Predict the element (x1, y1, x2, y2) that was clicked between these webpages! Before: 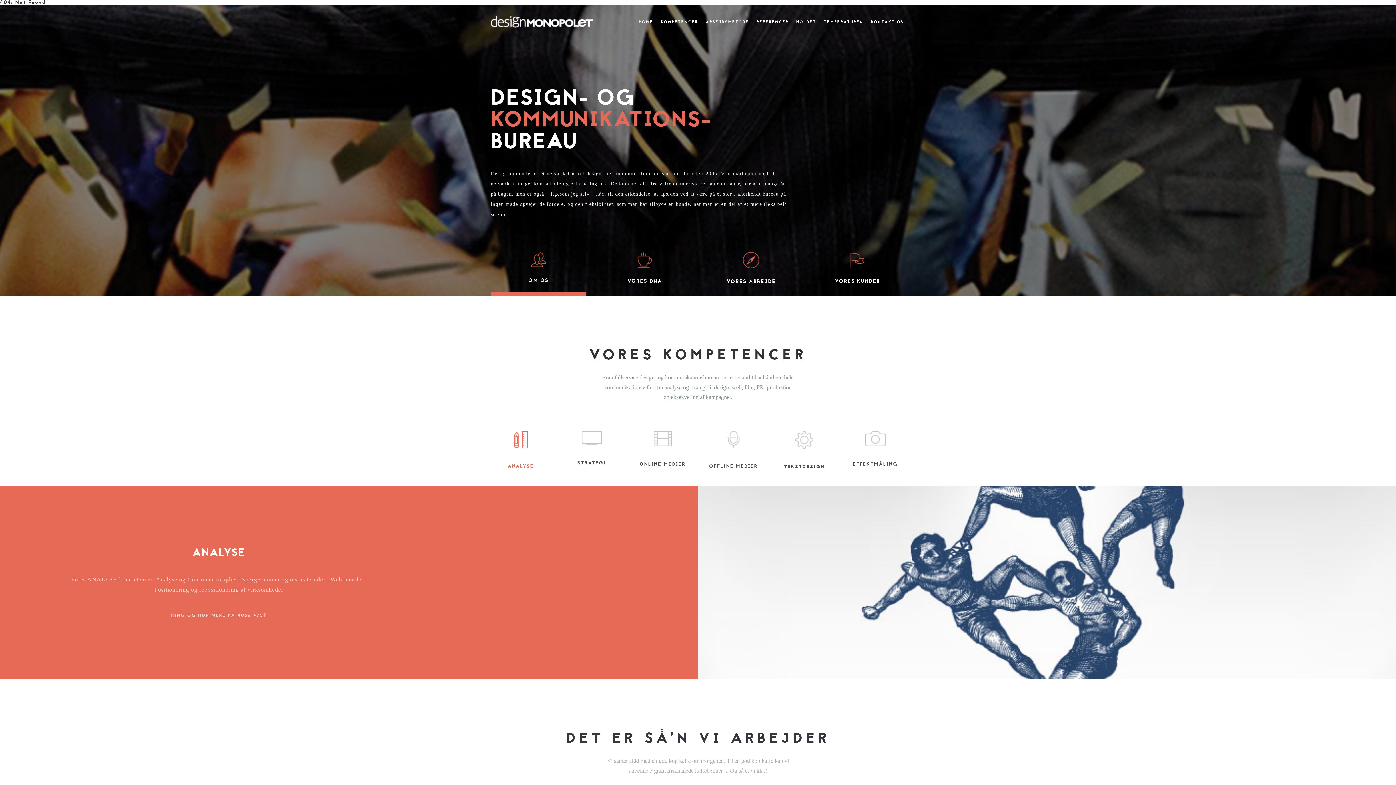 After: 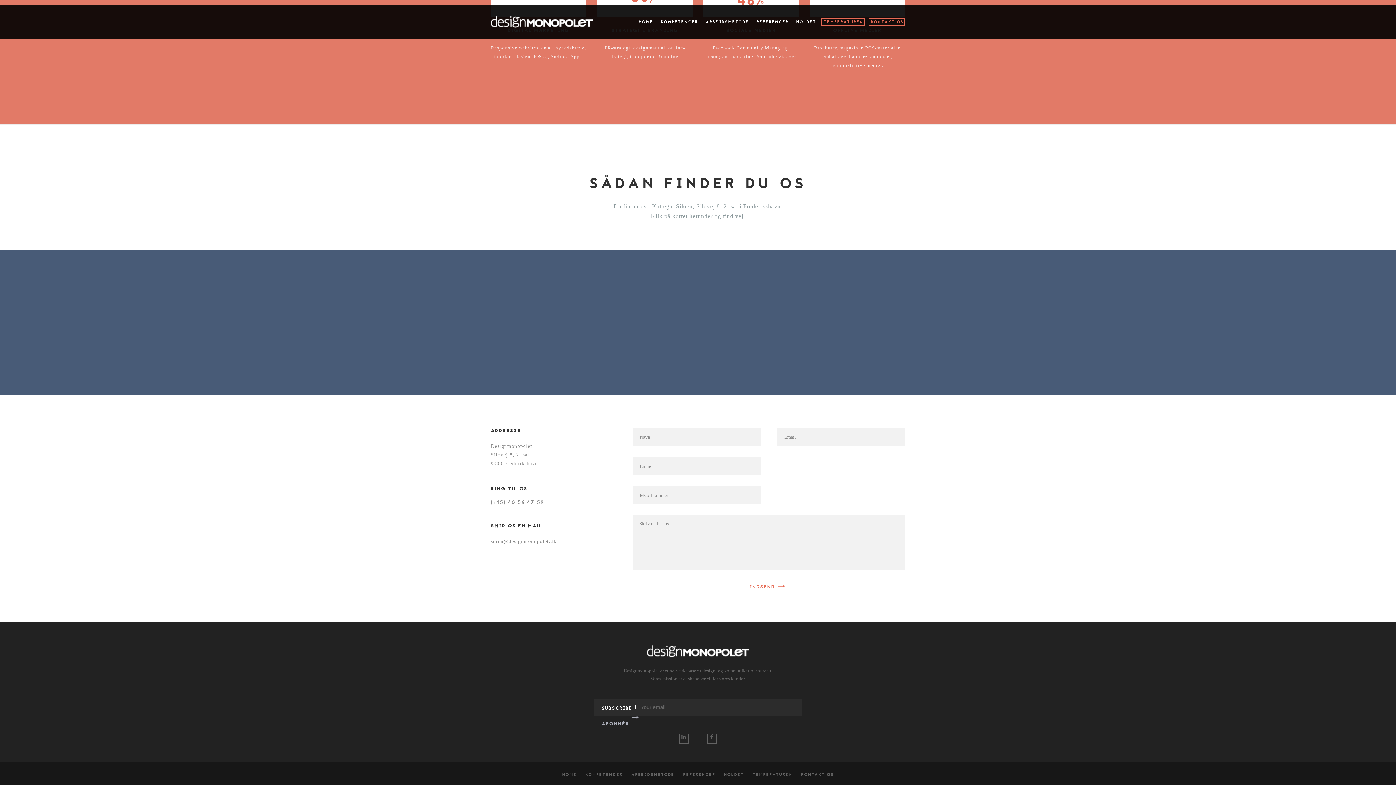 Action: bbox: (868, 17, 905, 25) label: KONTAKT OS